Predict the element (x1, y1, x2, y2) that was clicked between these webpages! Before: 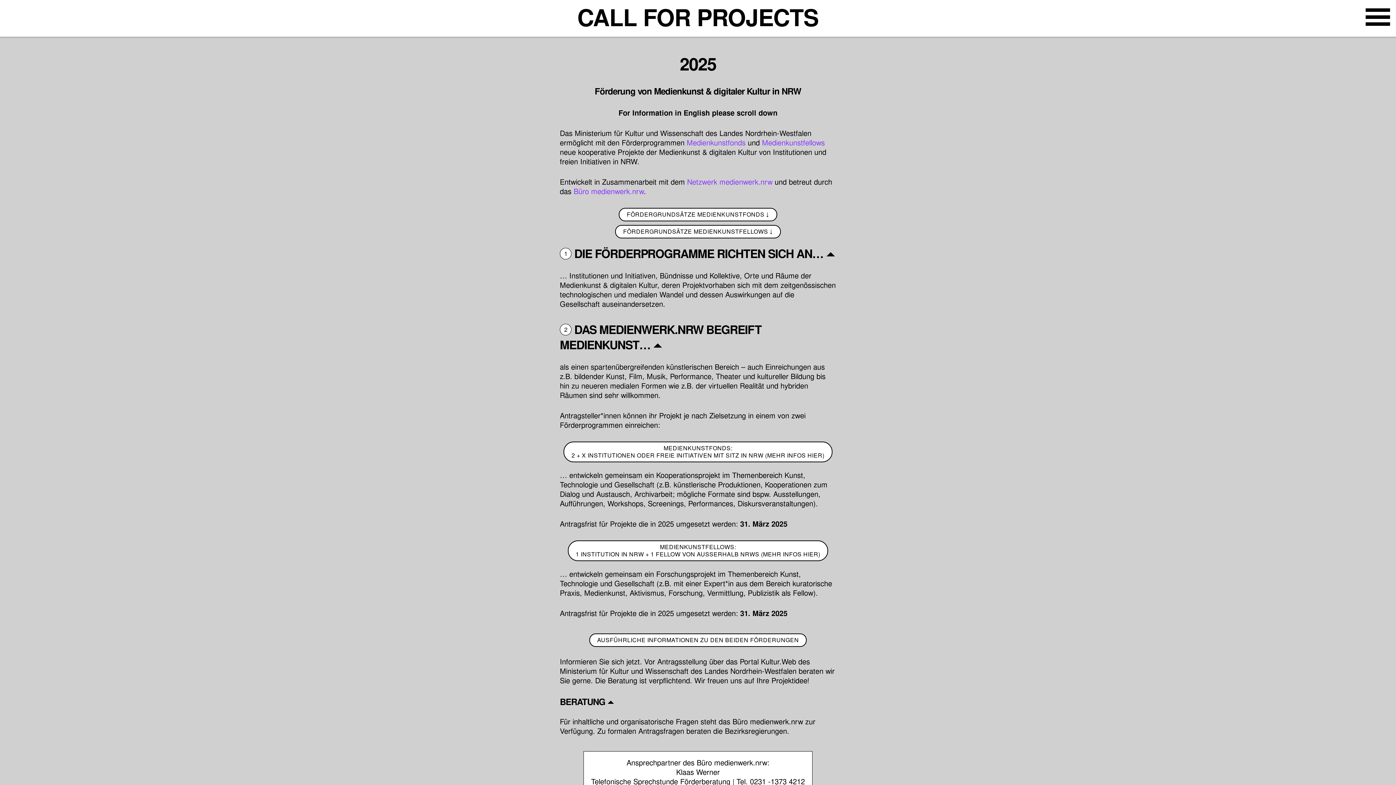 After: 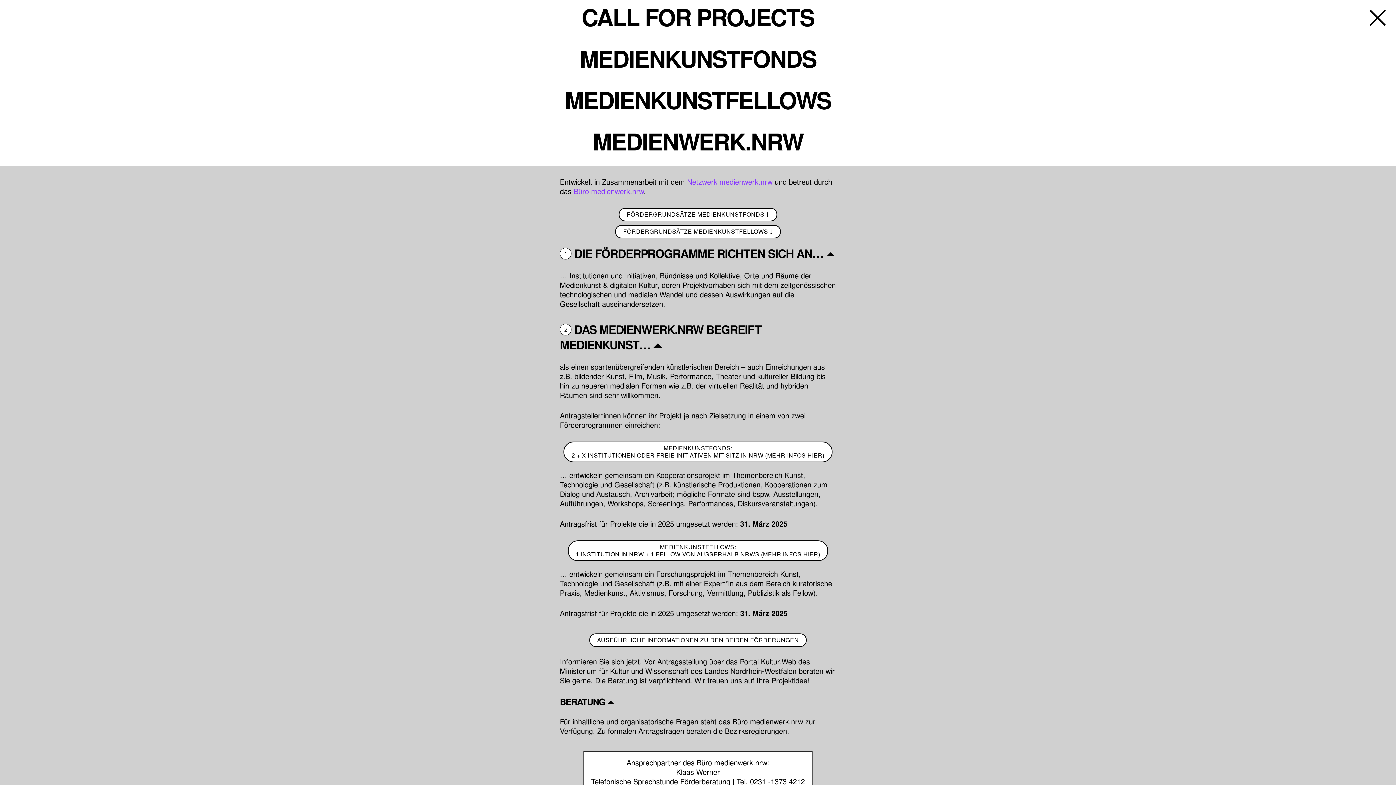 Action: bbox: (1374, -1, 1396, 14)